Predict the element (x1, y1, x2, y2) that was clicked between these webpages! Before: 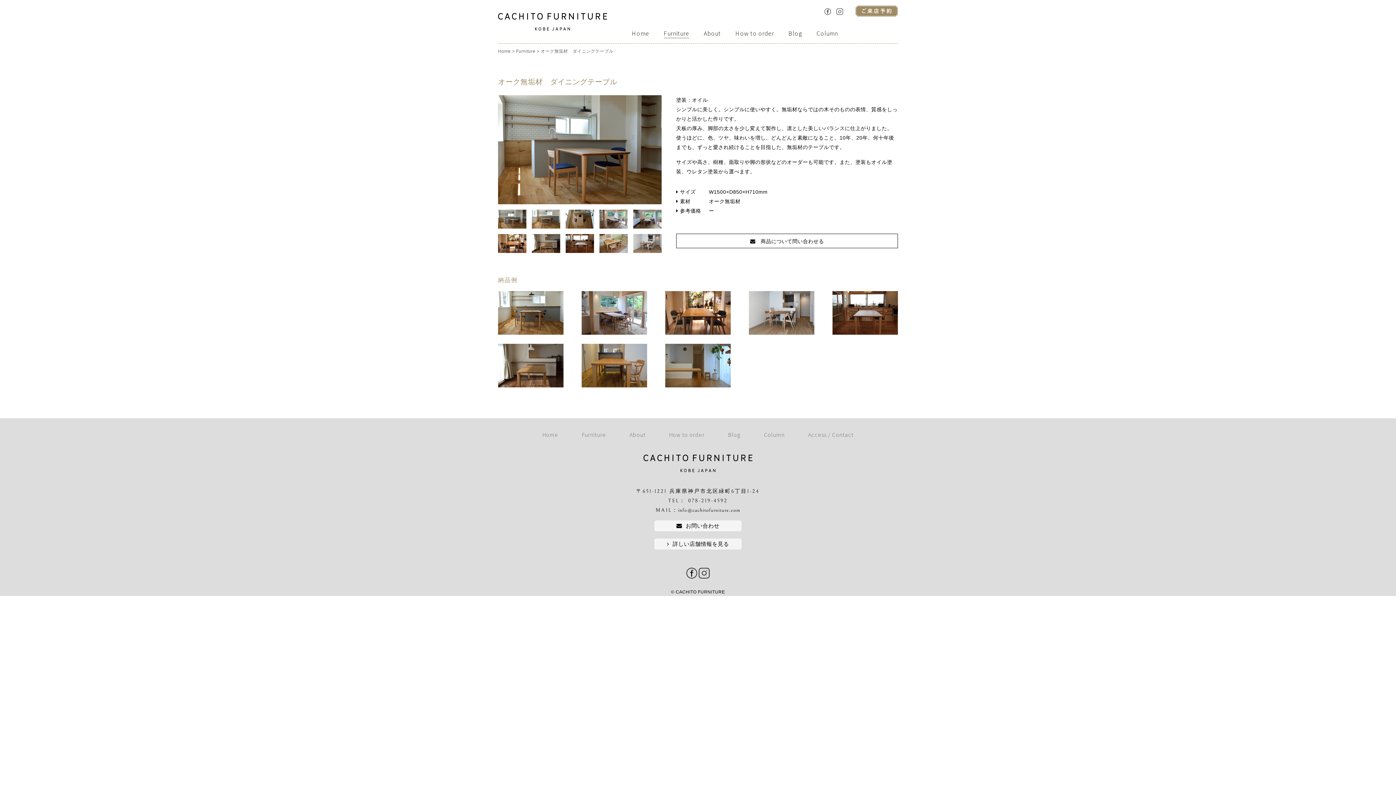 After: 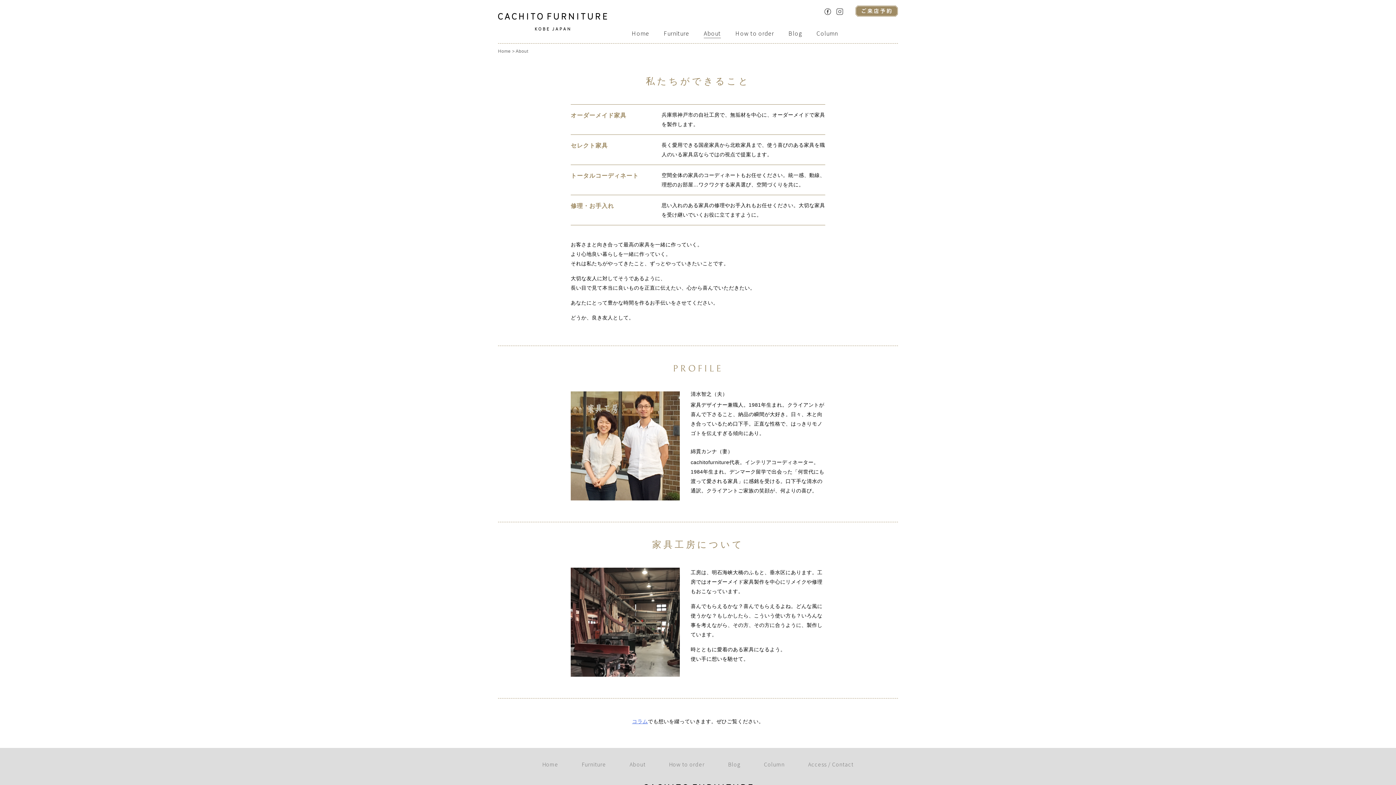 Action: bbox: (704, 29, 721, 37) label: About